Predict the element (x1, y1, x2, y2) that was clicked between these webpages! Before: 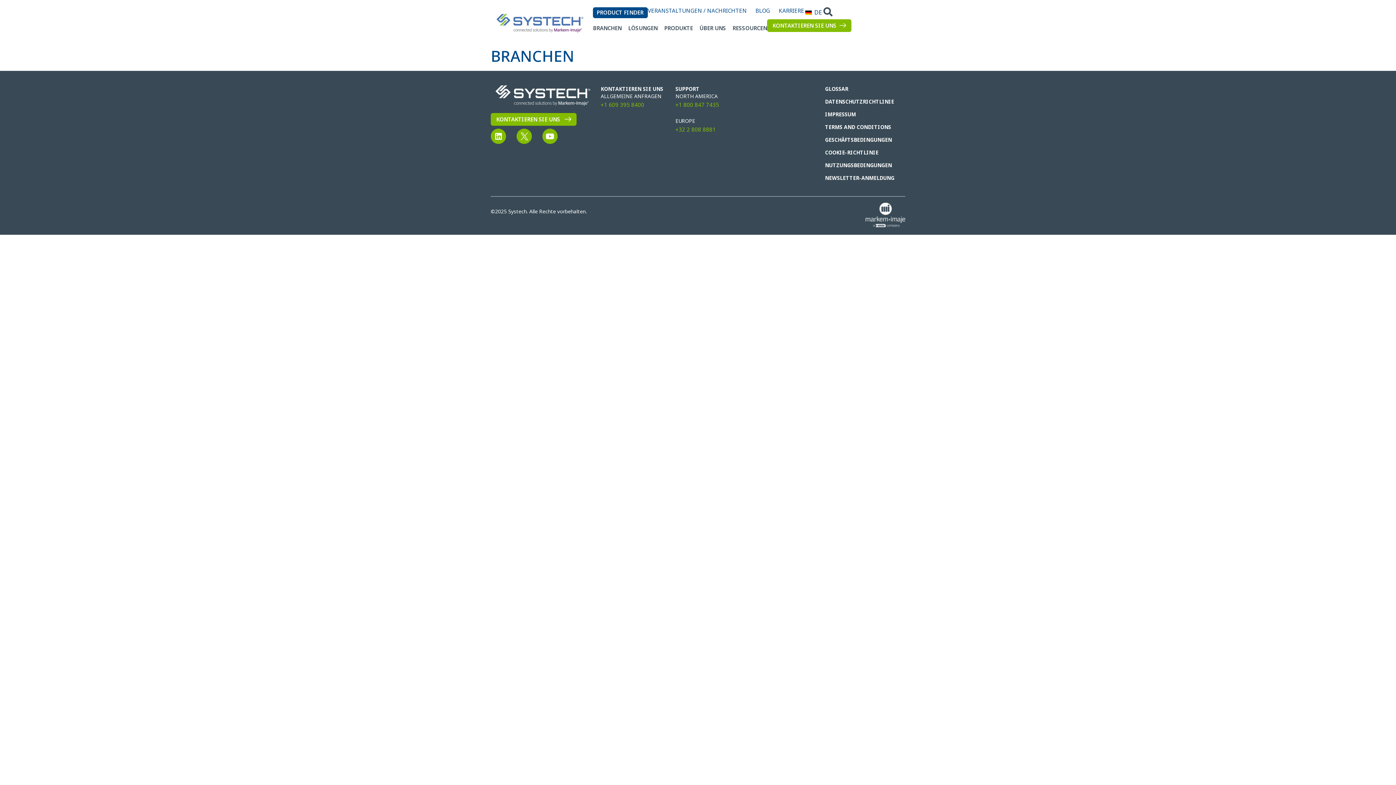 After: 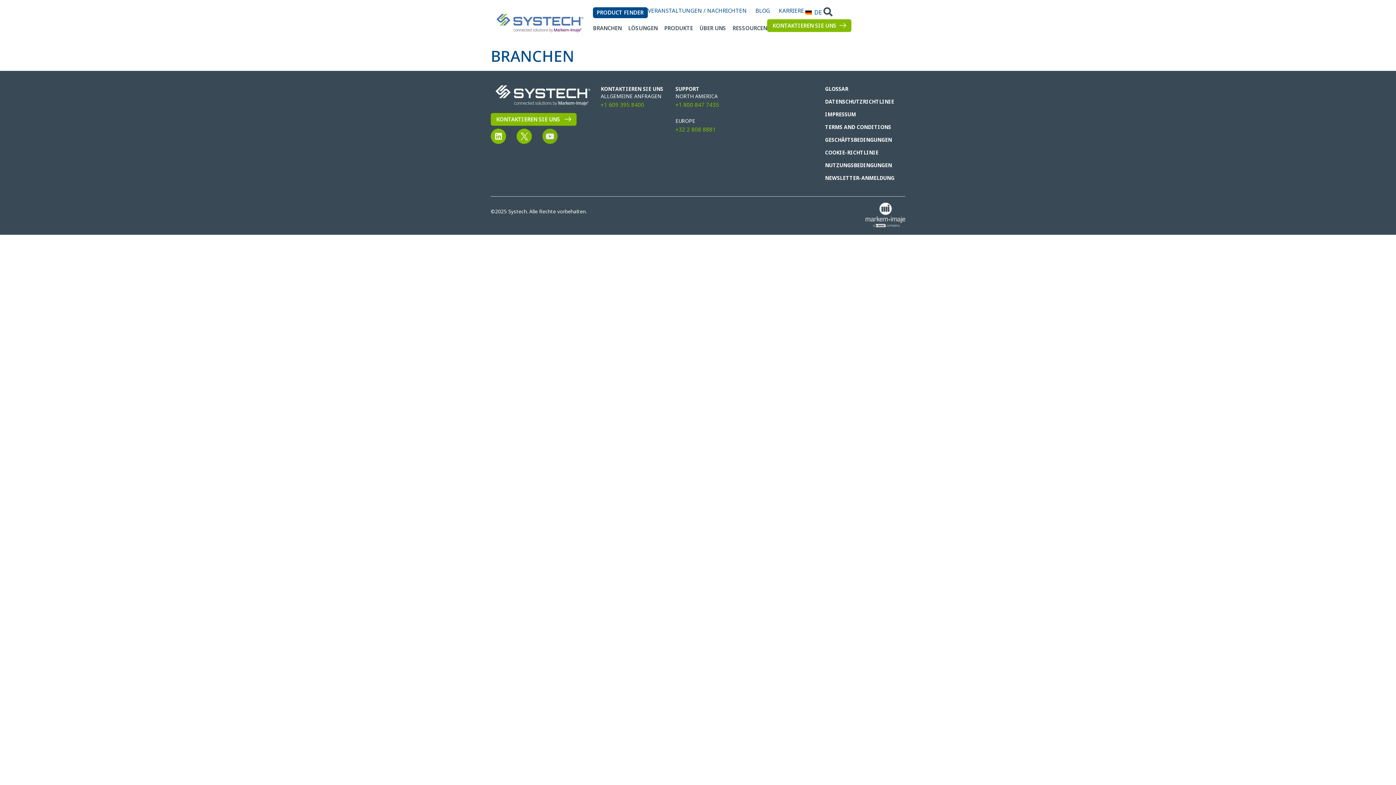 Action: label: Youtube bbox: (542, 128, 557, 144)